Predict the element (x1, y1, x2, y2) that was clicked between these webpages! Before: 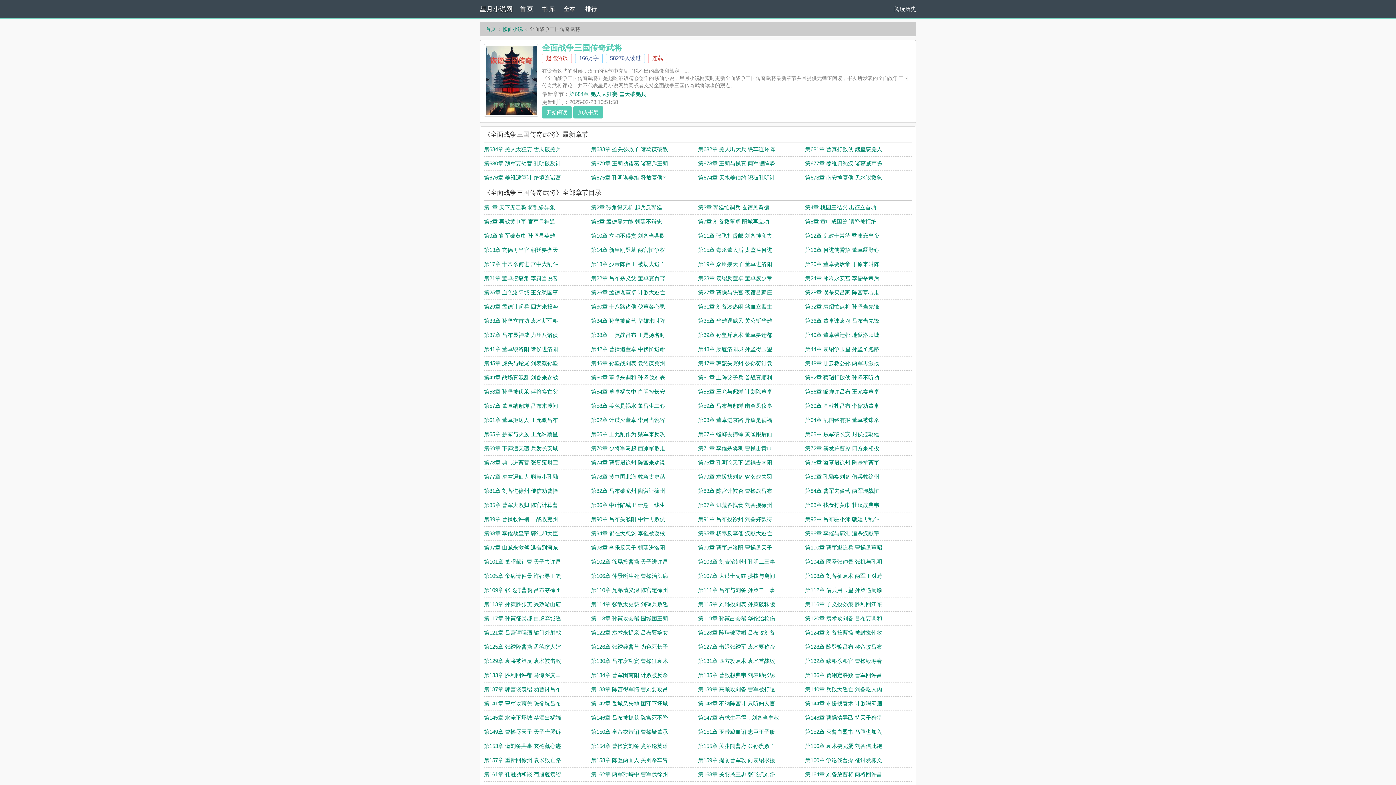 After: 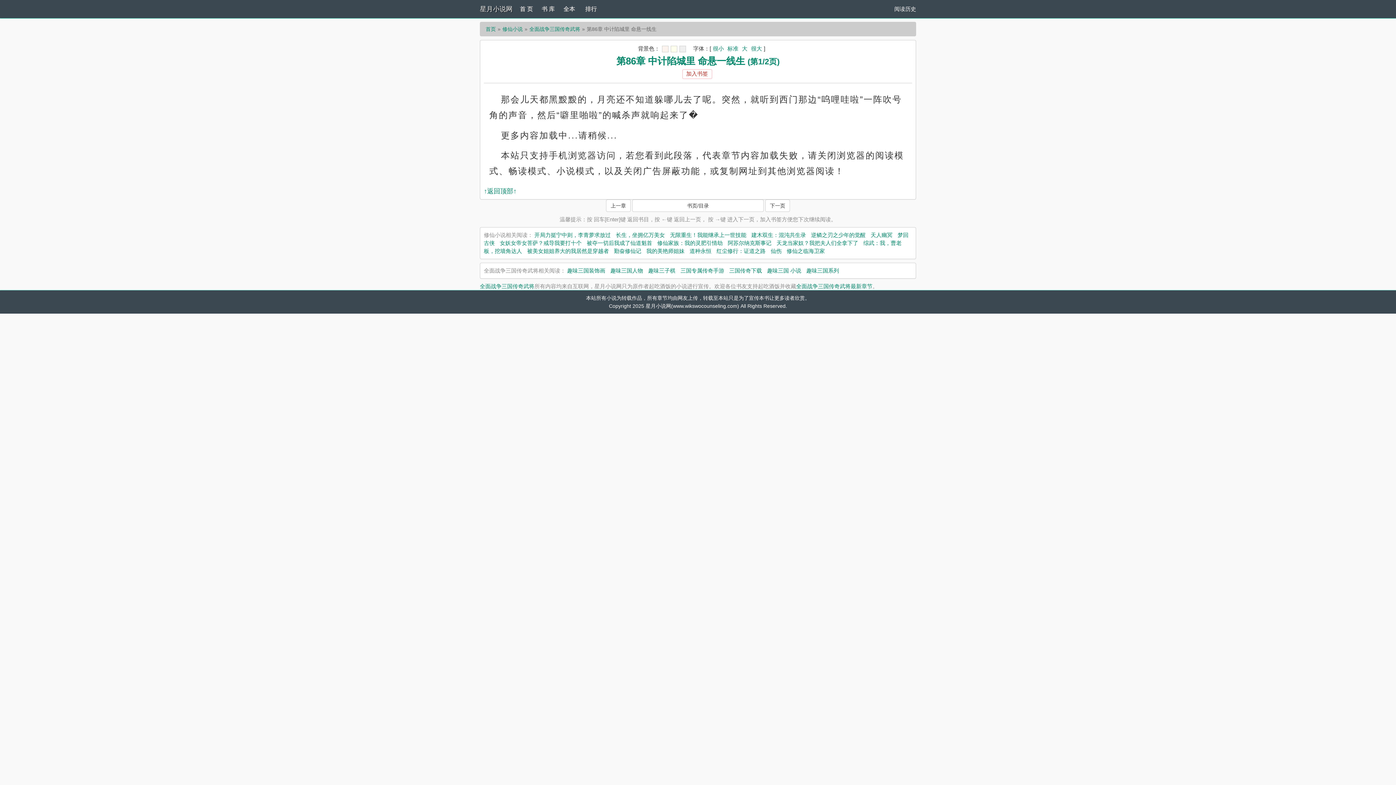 Action: bbox: (591, 502, 665, 508) label: 第86章 中计陷城里 命悬一线生